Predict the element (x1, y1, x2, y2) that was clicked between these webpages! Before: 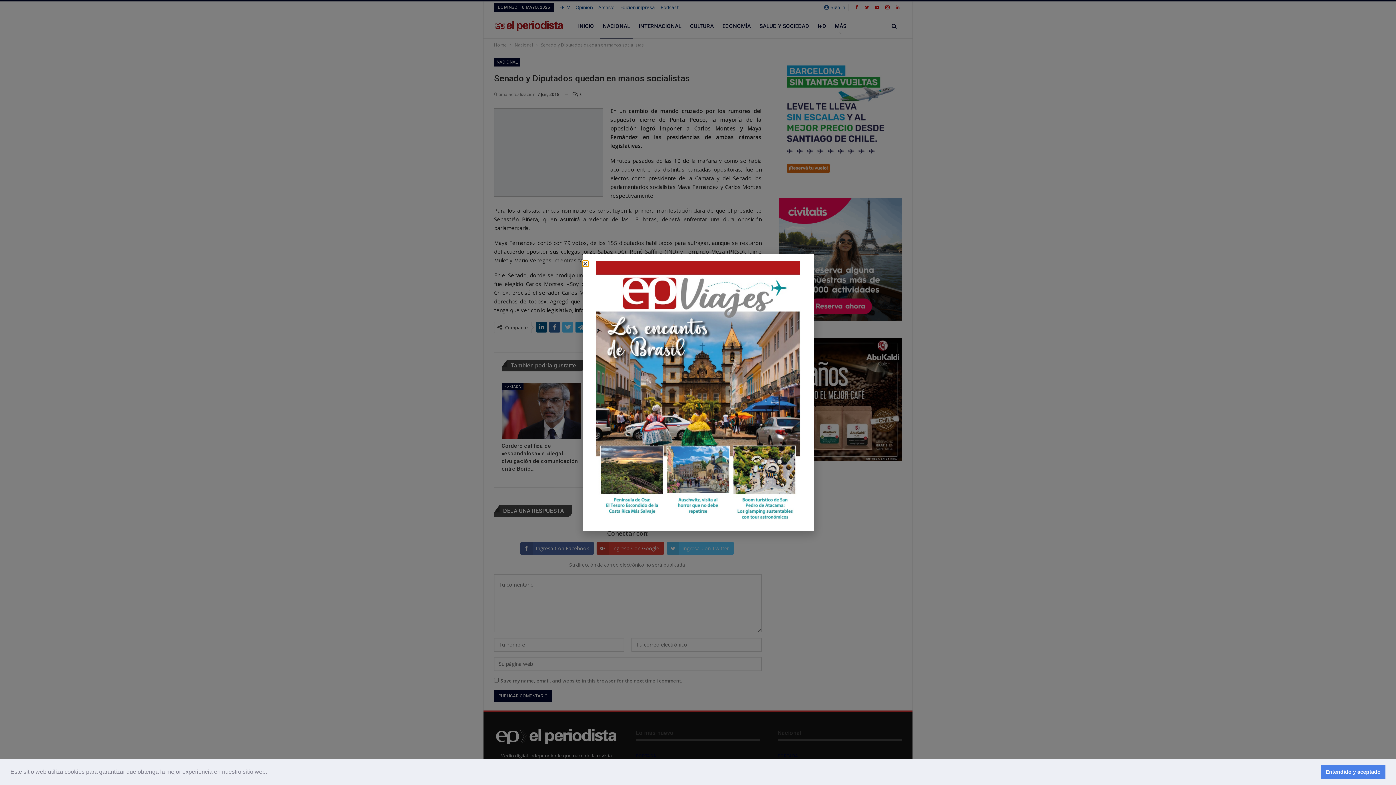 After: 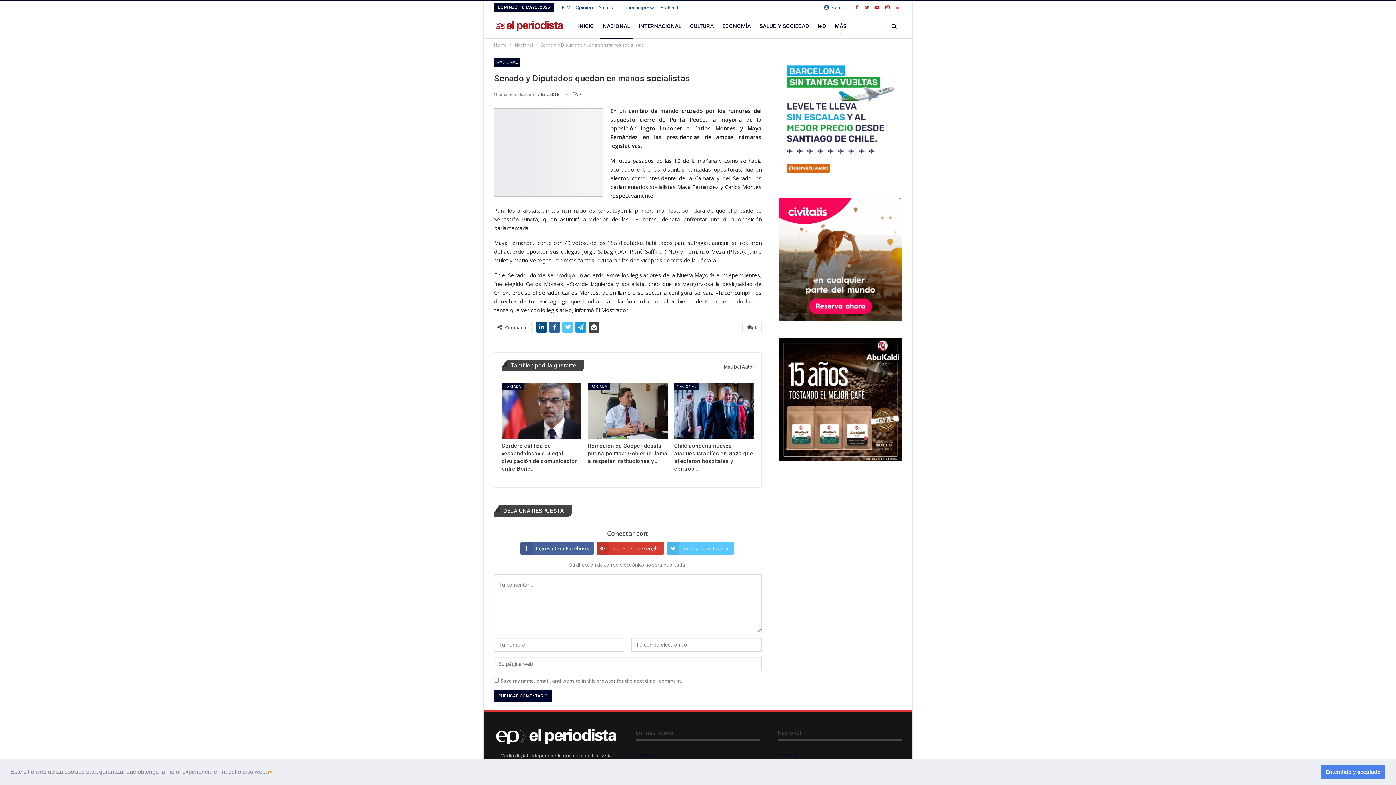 Action: bbox: (268, 771, 270, 774) label: learn more about cookies